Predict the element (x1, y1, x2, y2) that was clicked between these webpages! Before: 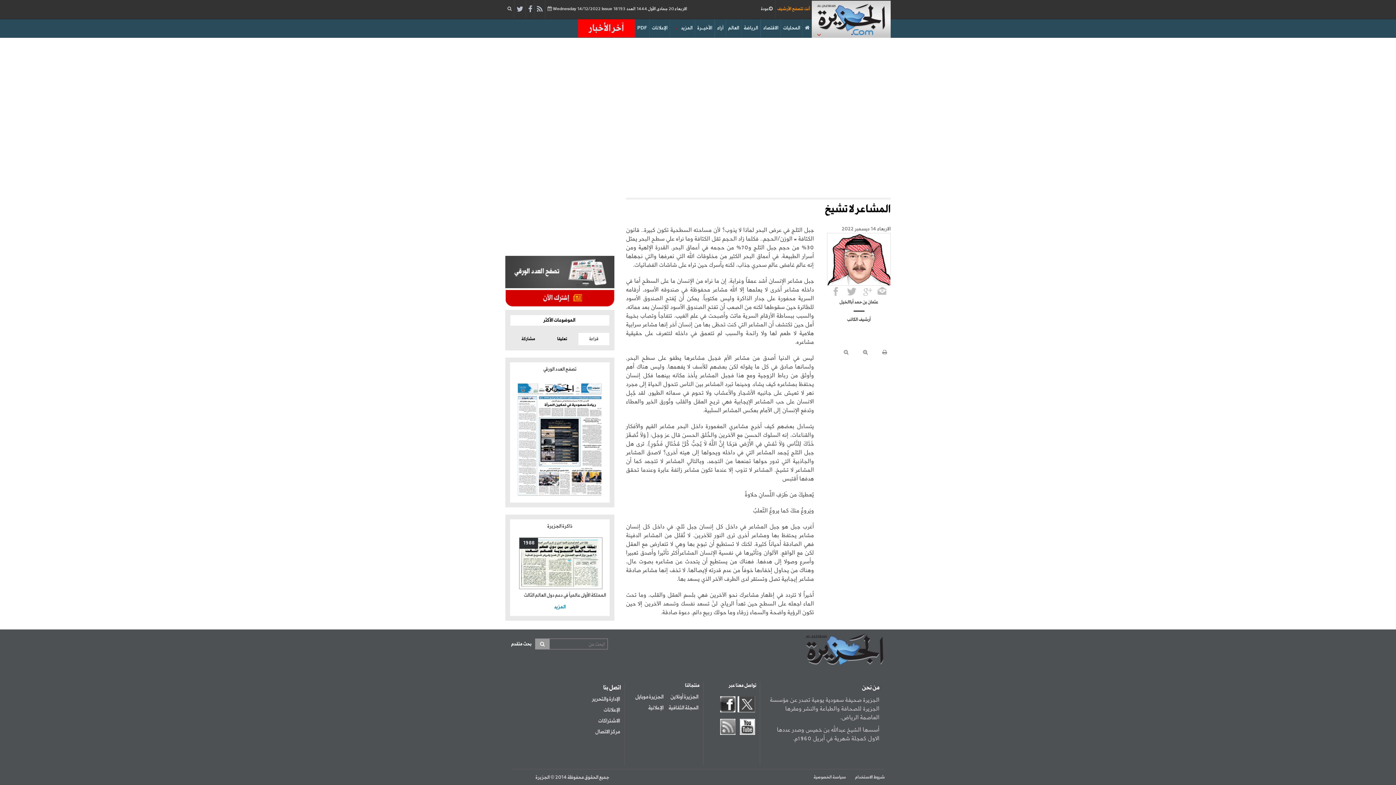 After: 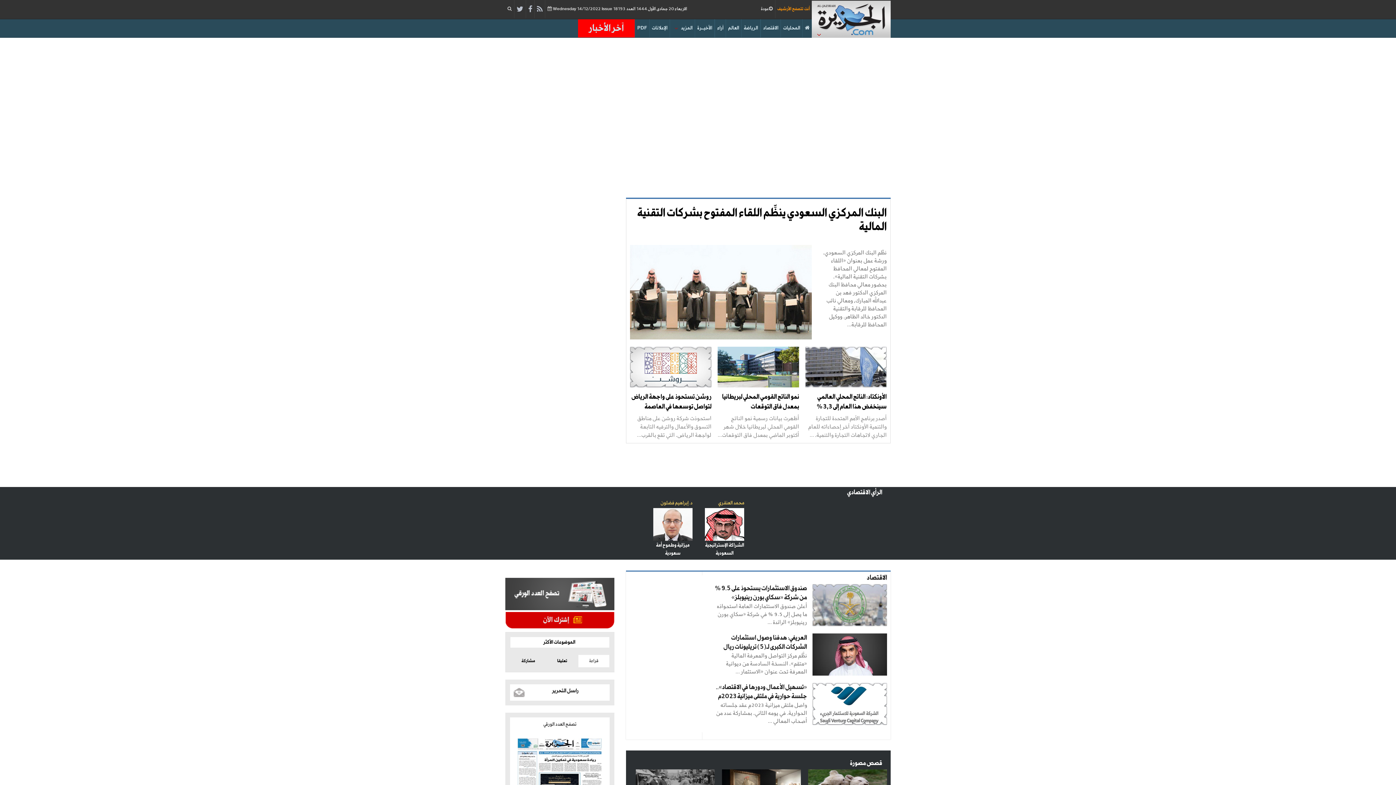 Action: bbox: (761, 19, 780, 37) label: الاقتصاد